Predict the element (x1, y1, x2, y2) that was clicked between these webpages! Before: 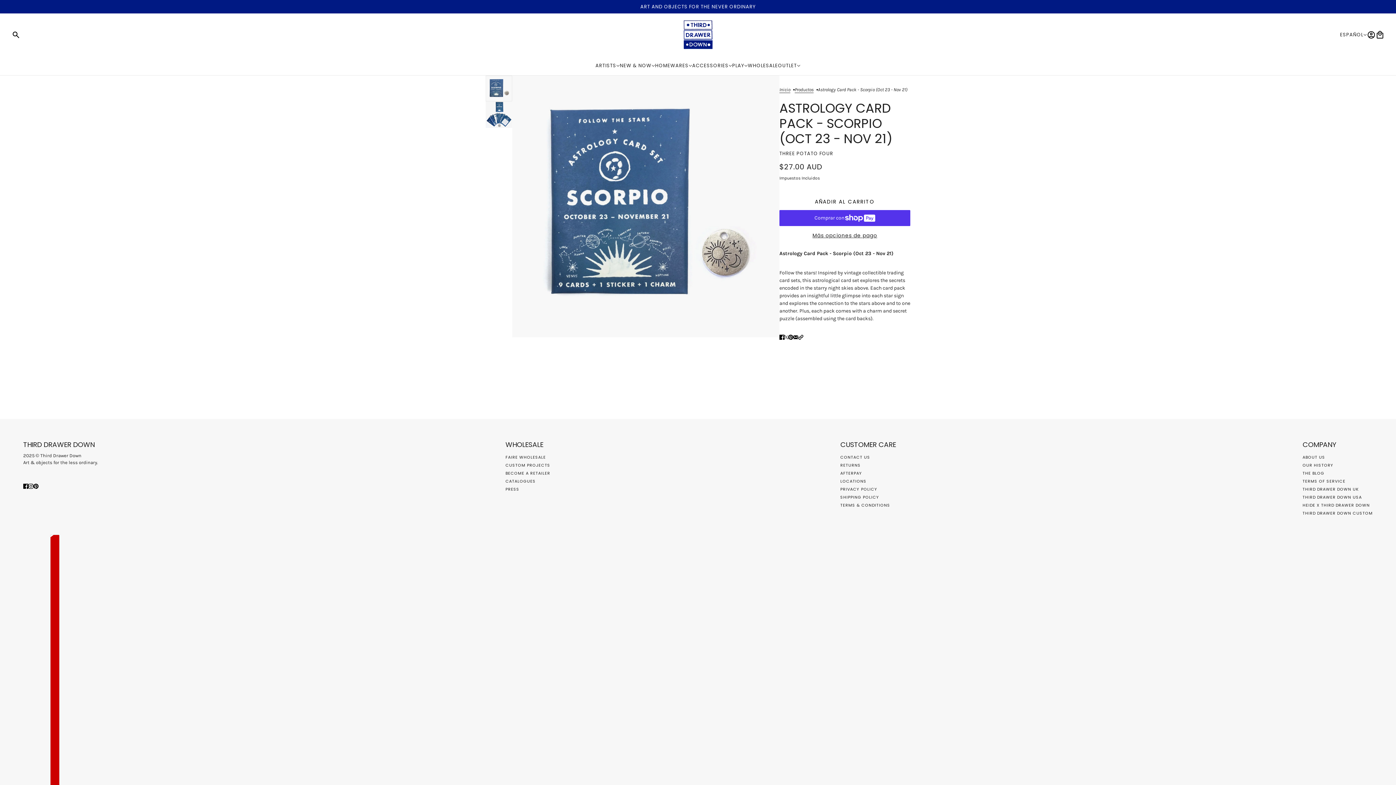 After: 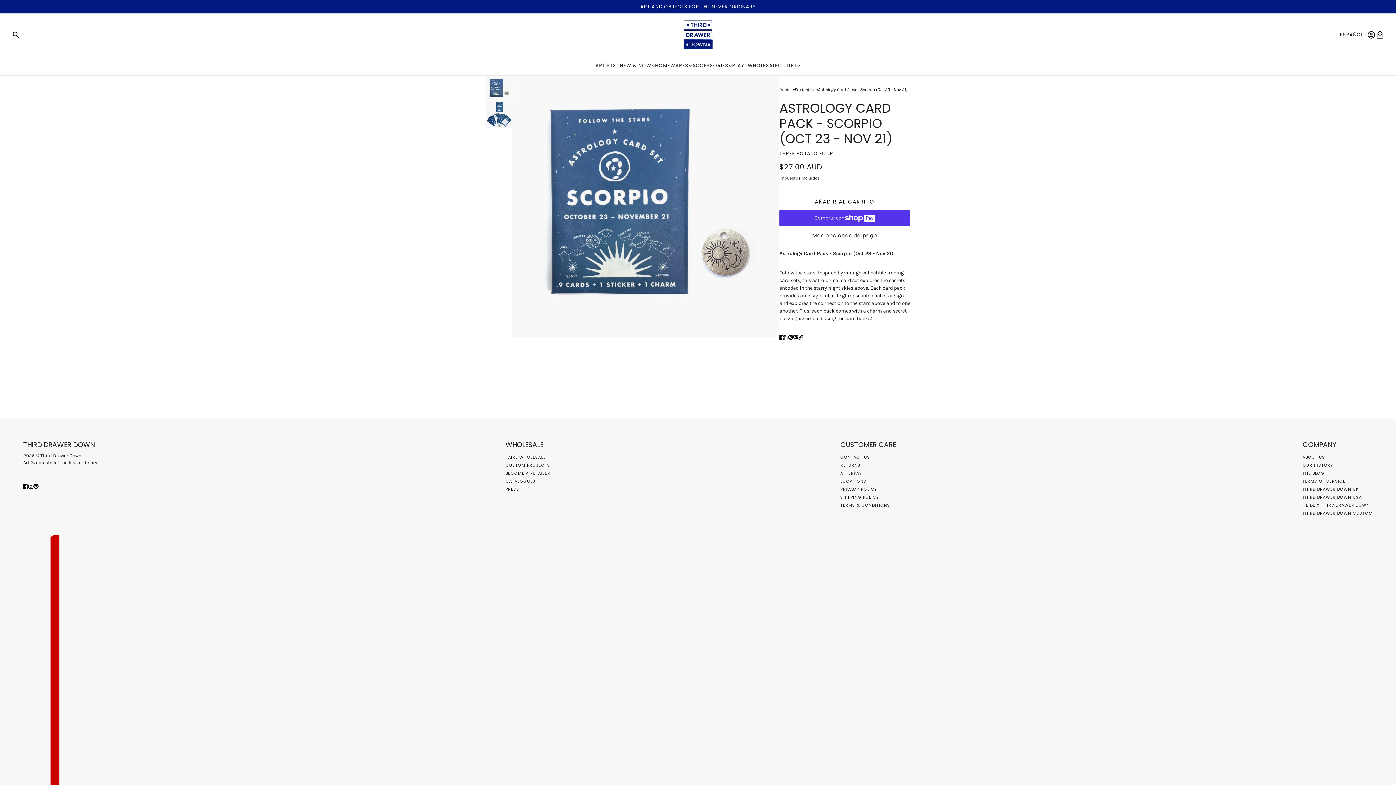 Action: bbox: (30, 479, 41, 493) label: pinterest